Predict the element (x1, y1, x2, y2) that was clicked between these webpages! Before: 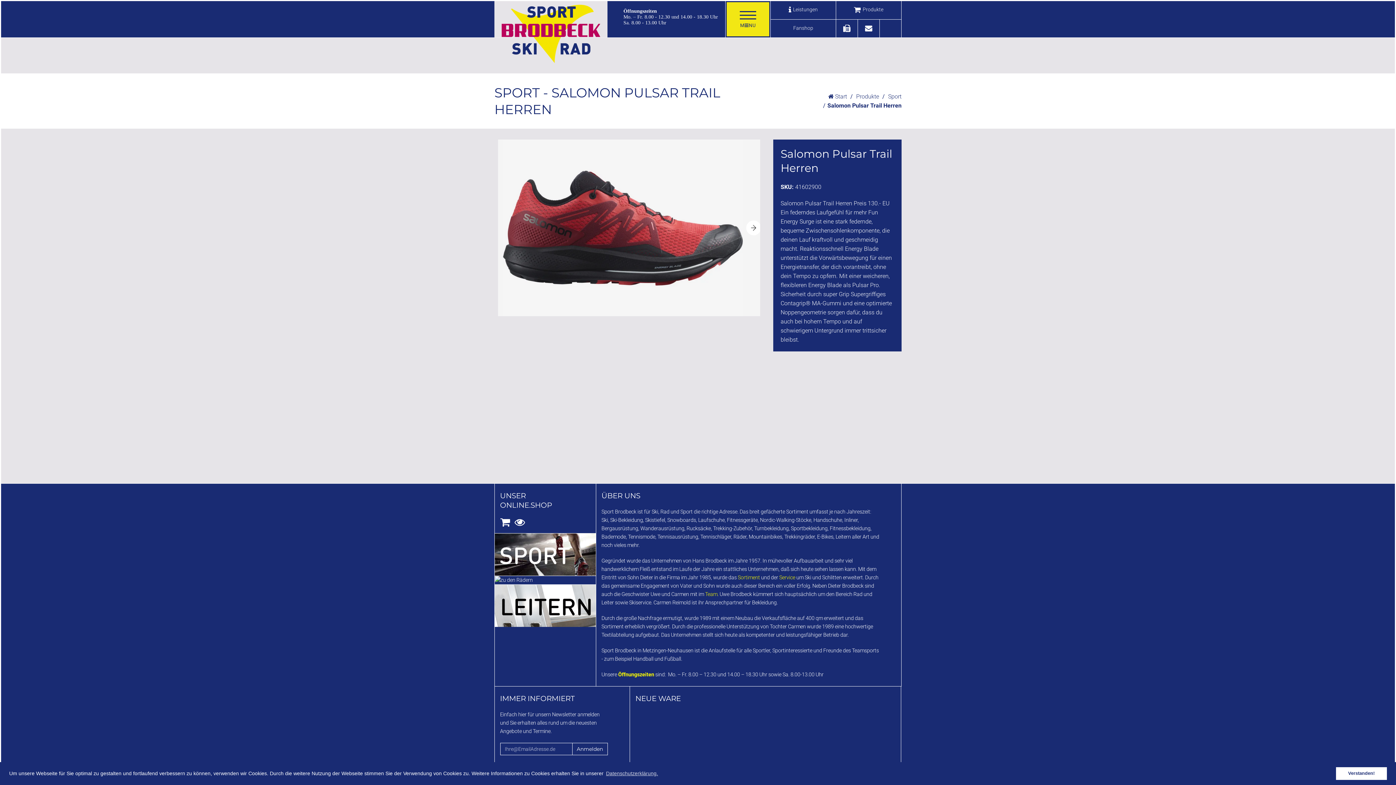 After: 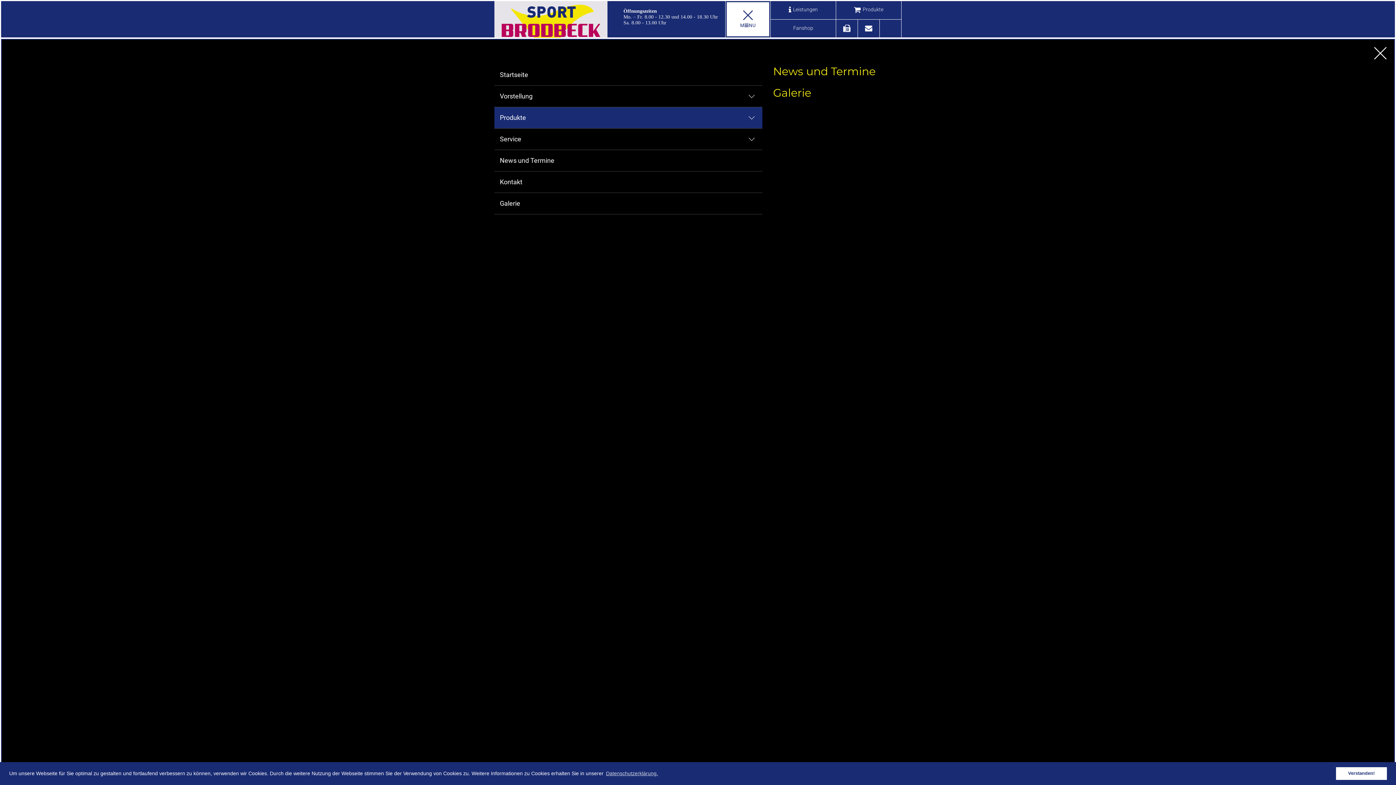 Action: label: MNU bbox: (725, 1, 770, 37)